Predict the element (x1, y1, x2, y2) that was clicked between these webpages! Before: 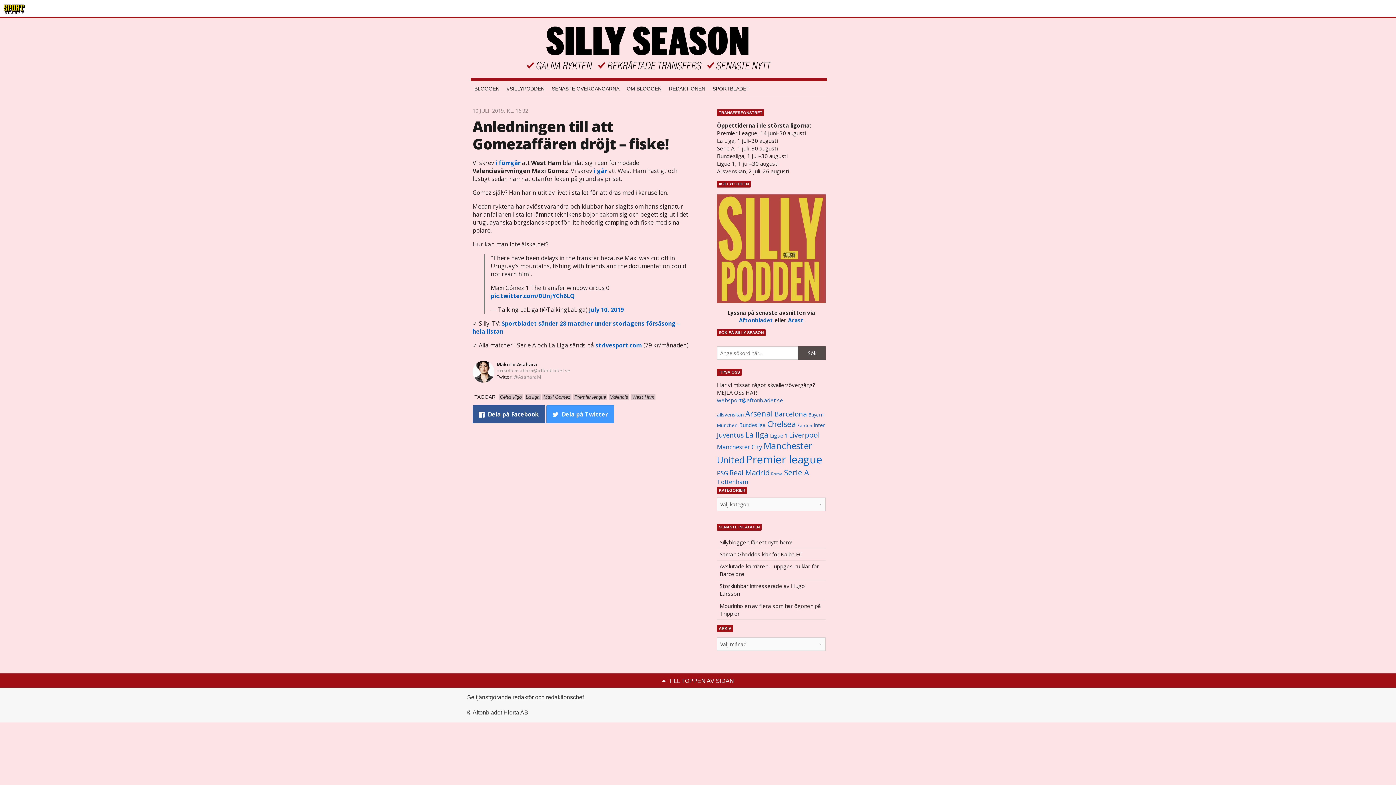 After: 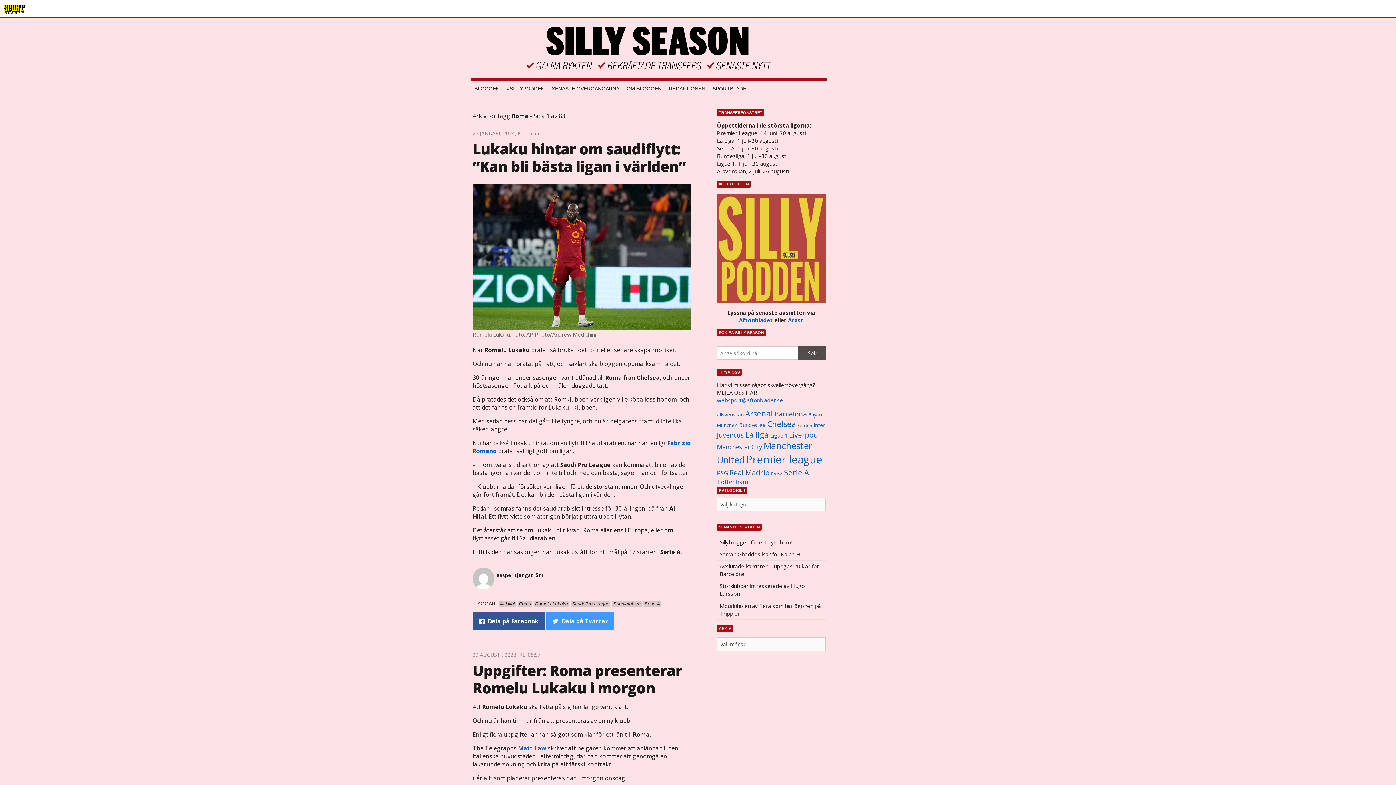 Action: label: Roma (822 objekt) bbox: (771, 471, 782, 476)